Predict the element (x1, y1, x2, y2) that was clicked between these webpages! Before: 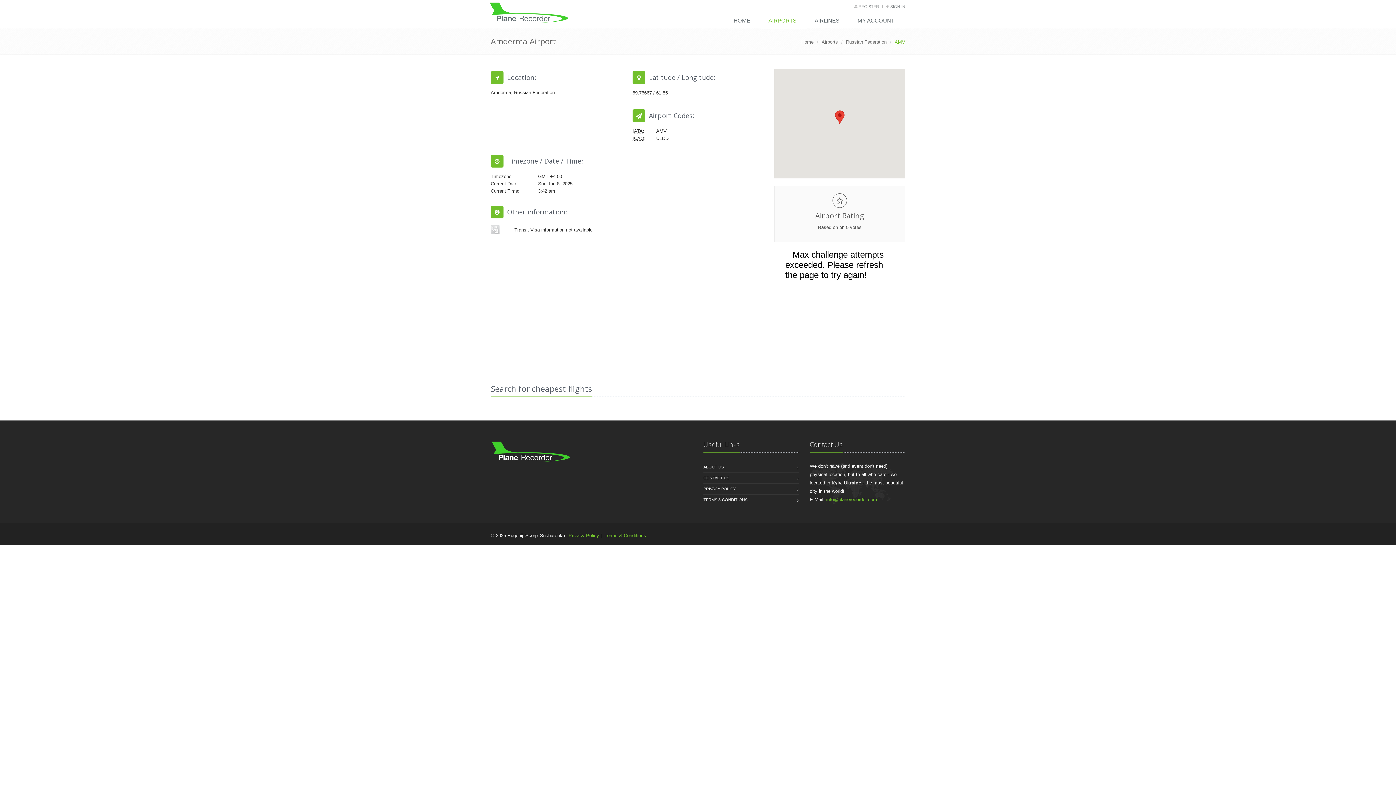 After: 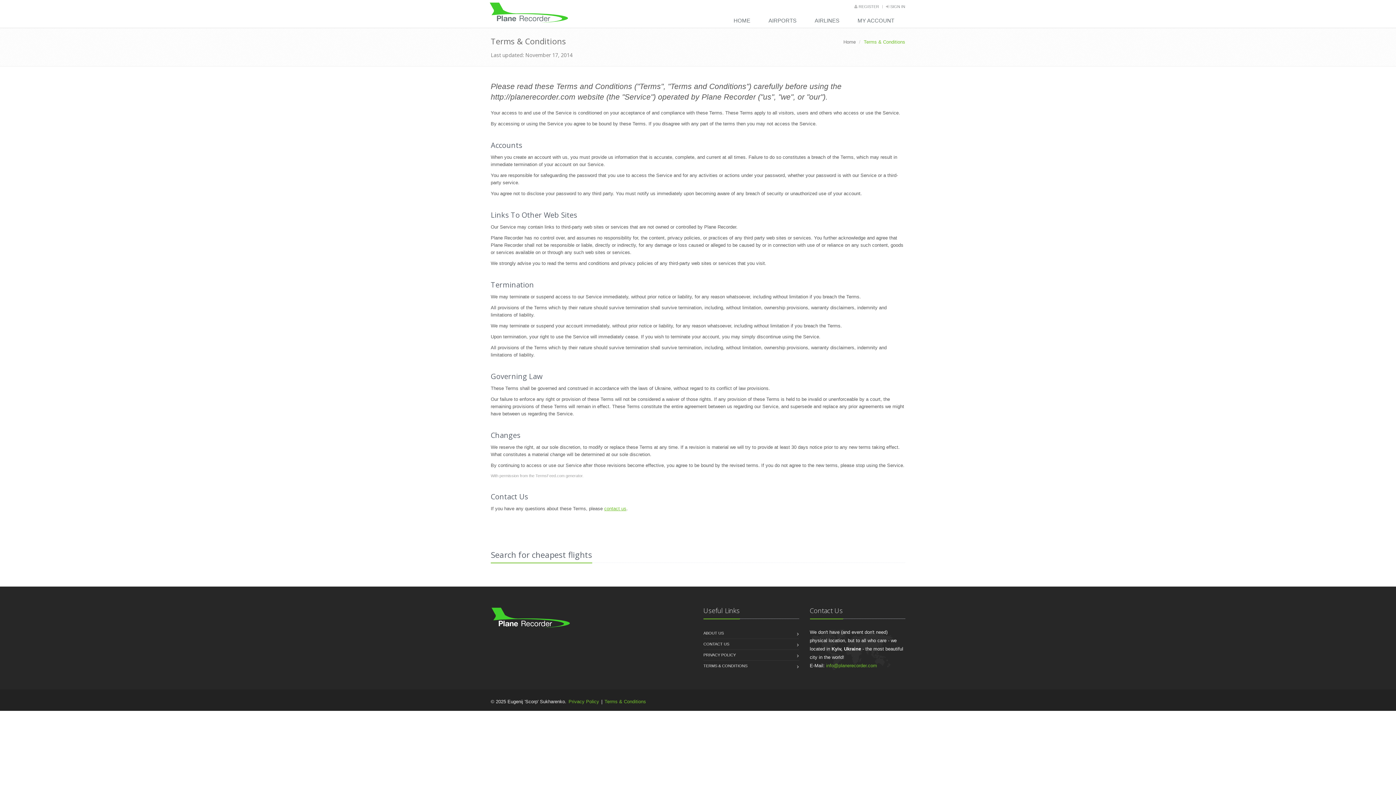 Action: label: TERMS & CONDITIONS bbox: (703, 494, 747, 505)